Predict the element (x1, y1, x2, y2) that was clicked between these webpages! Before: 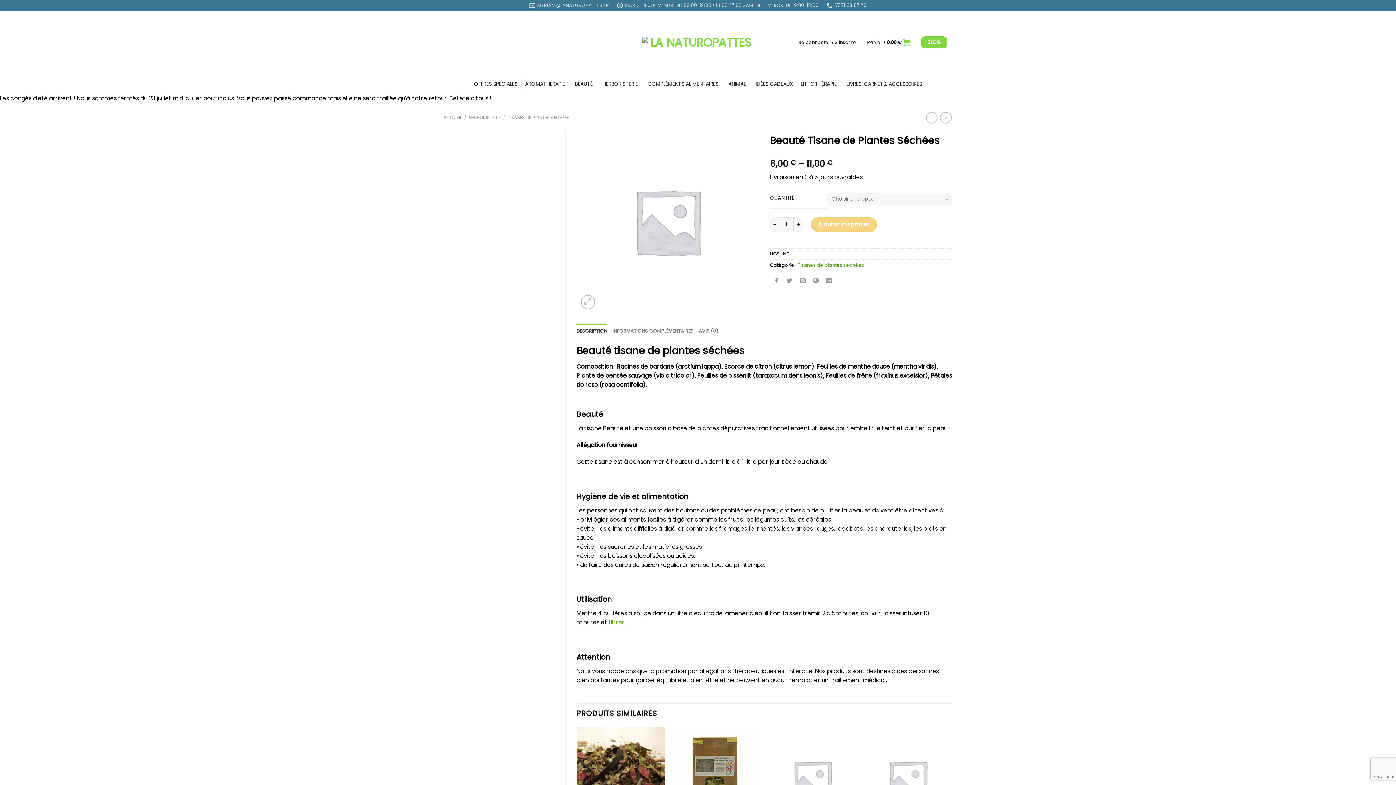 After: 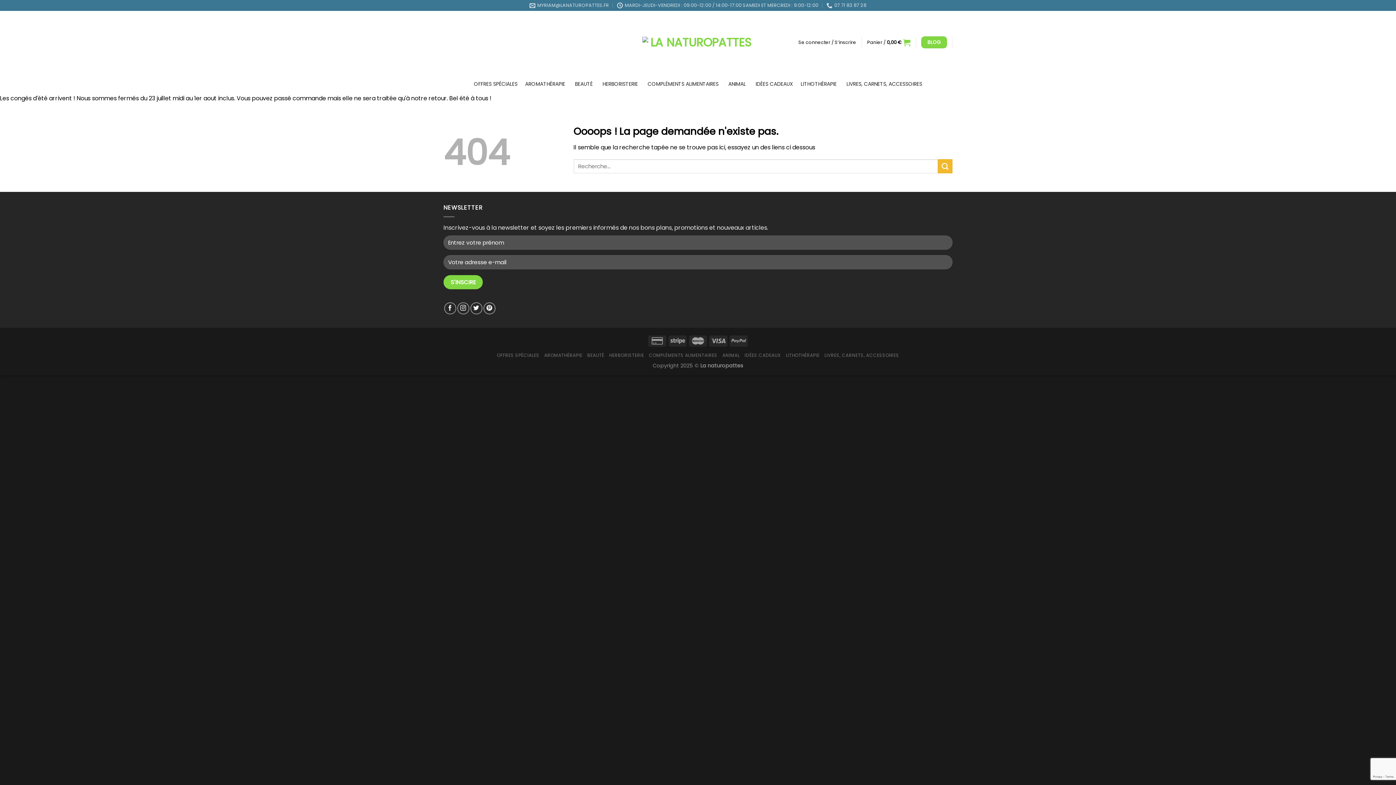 Action: bbox: (921, 36, 947, 48) label: BLOG